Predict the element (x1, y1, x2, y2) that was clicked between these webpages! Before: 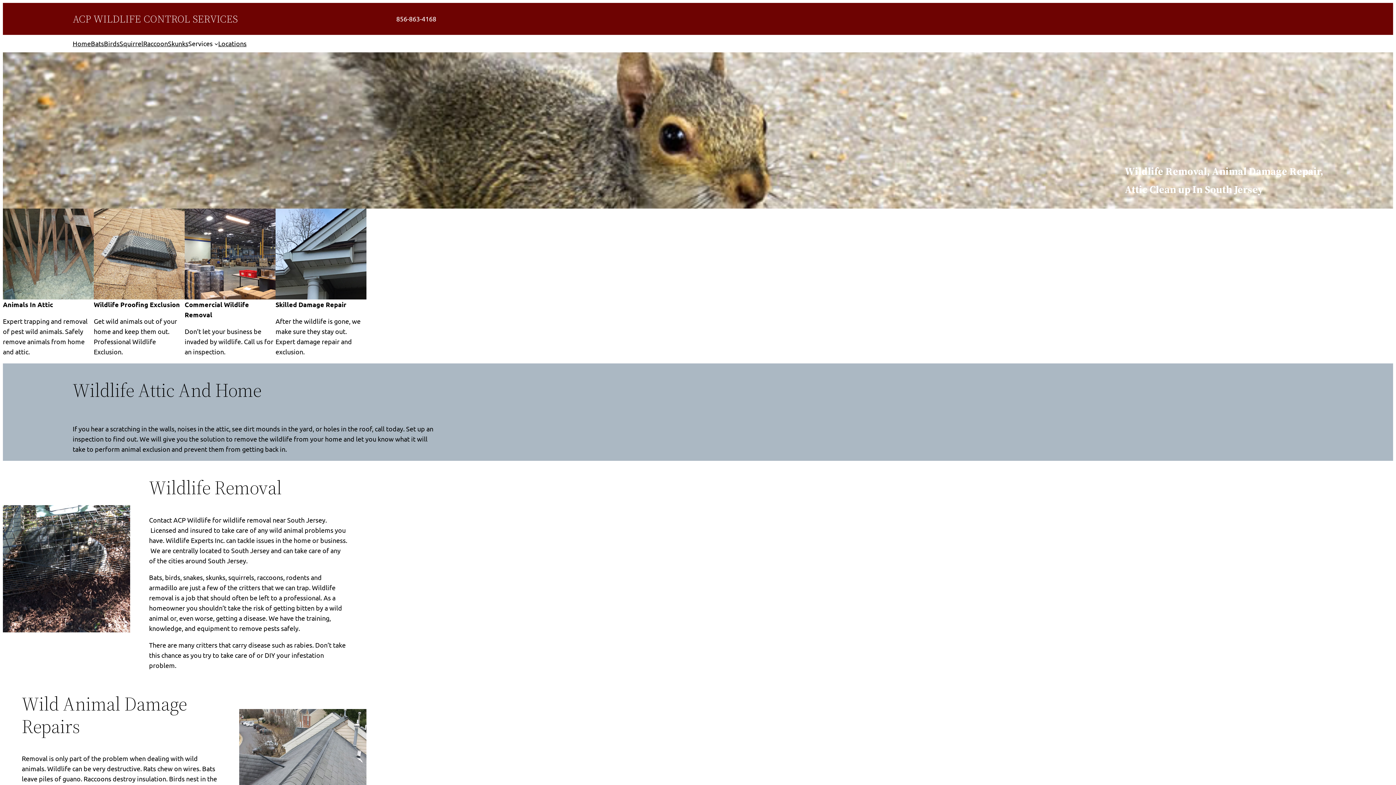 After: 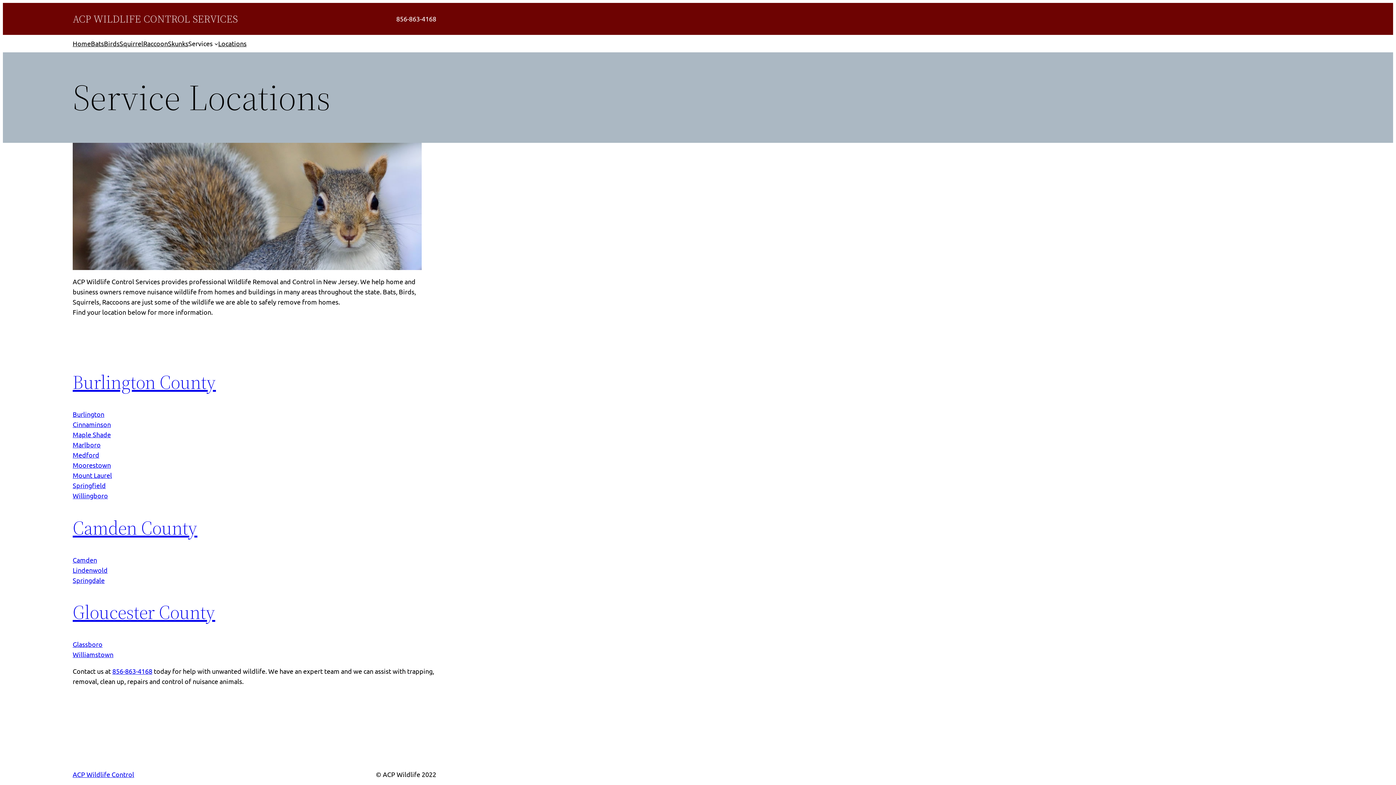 Action: bbox: (218, 38, 246, 48) label: Locations